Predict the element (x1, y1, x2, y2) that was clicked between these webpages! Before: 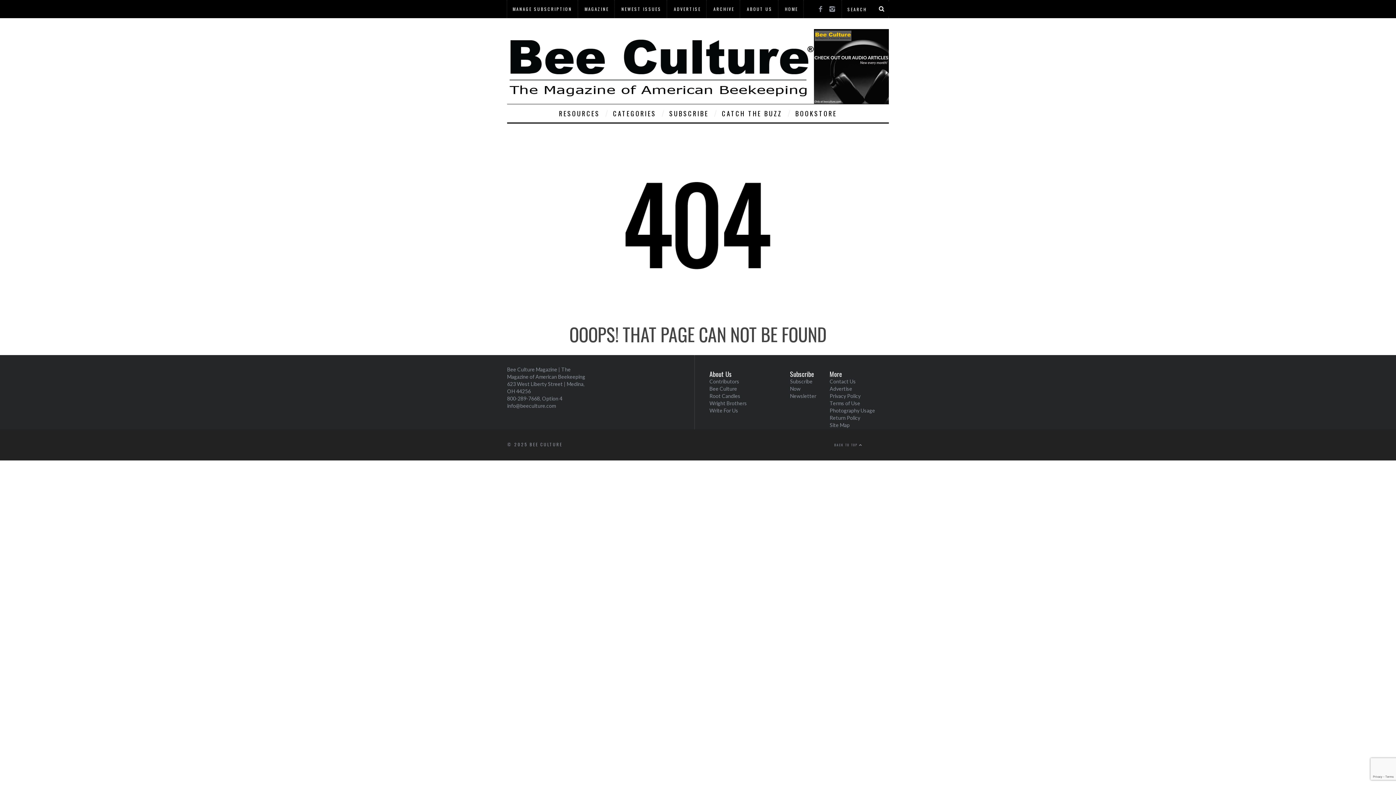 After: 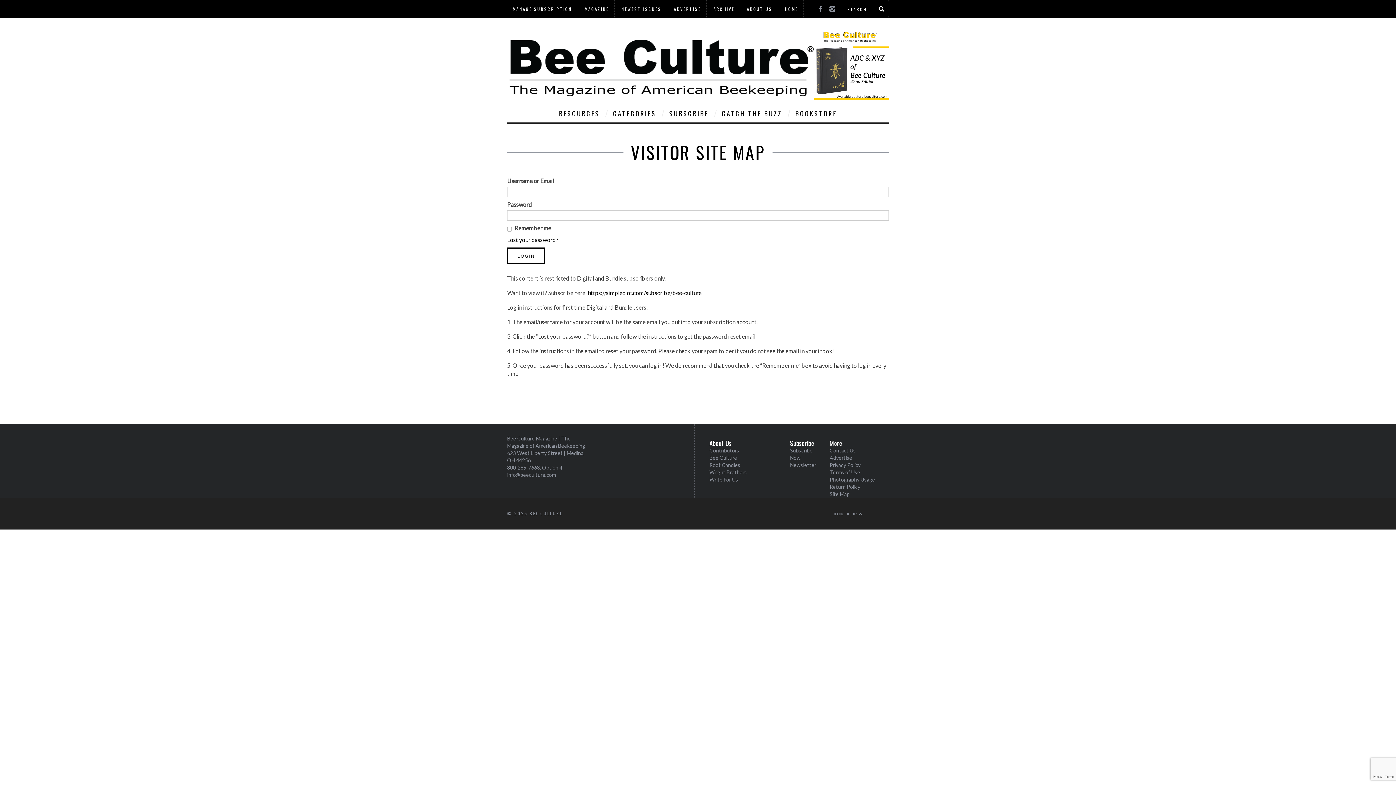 Action: label: Site Map bbox: (829, 422, 849, 428)